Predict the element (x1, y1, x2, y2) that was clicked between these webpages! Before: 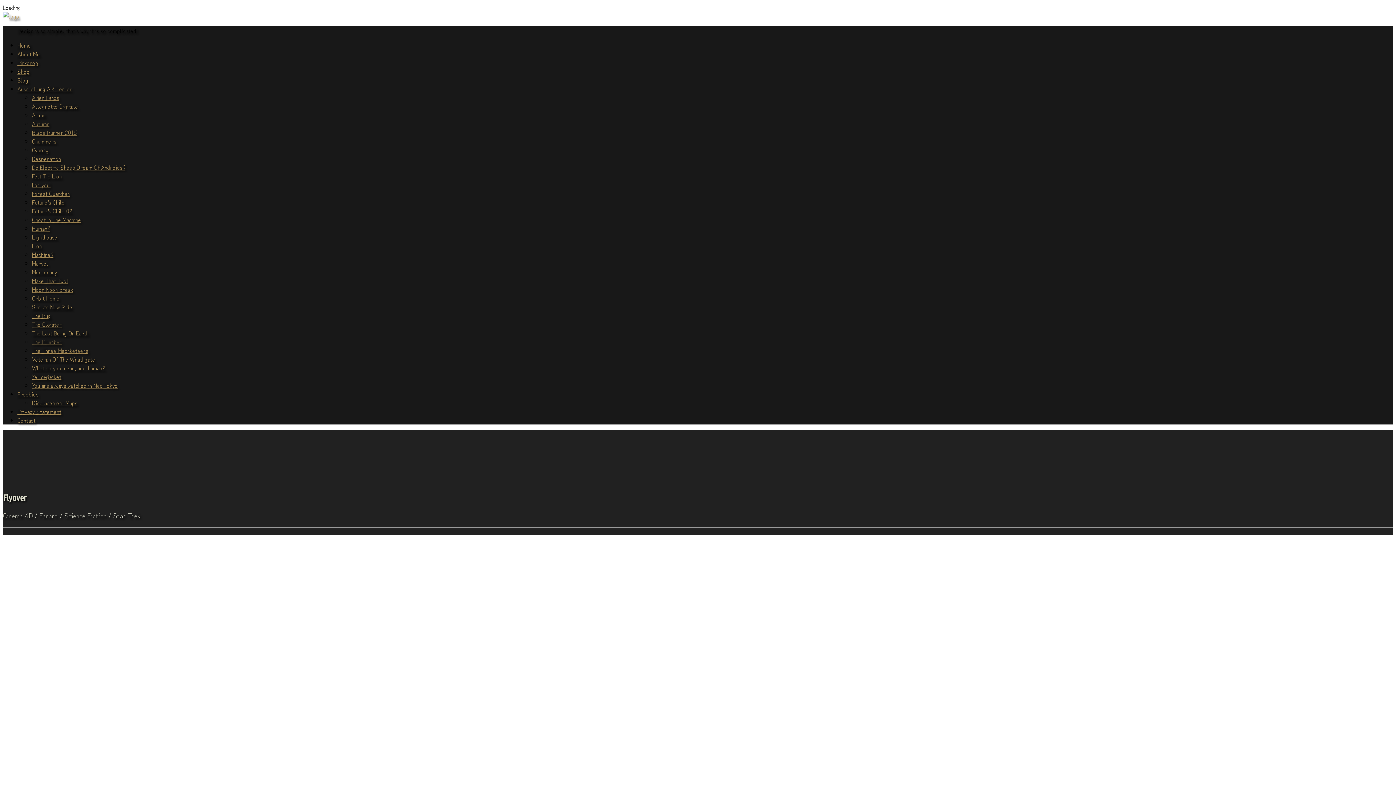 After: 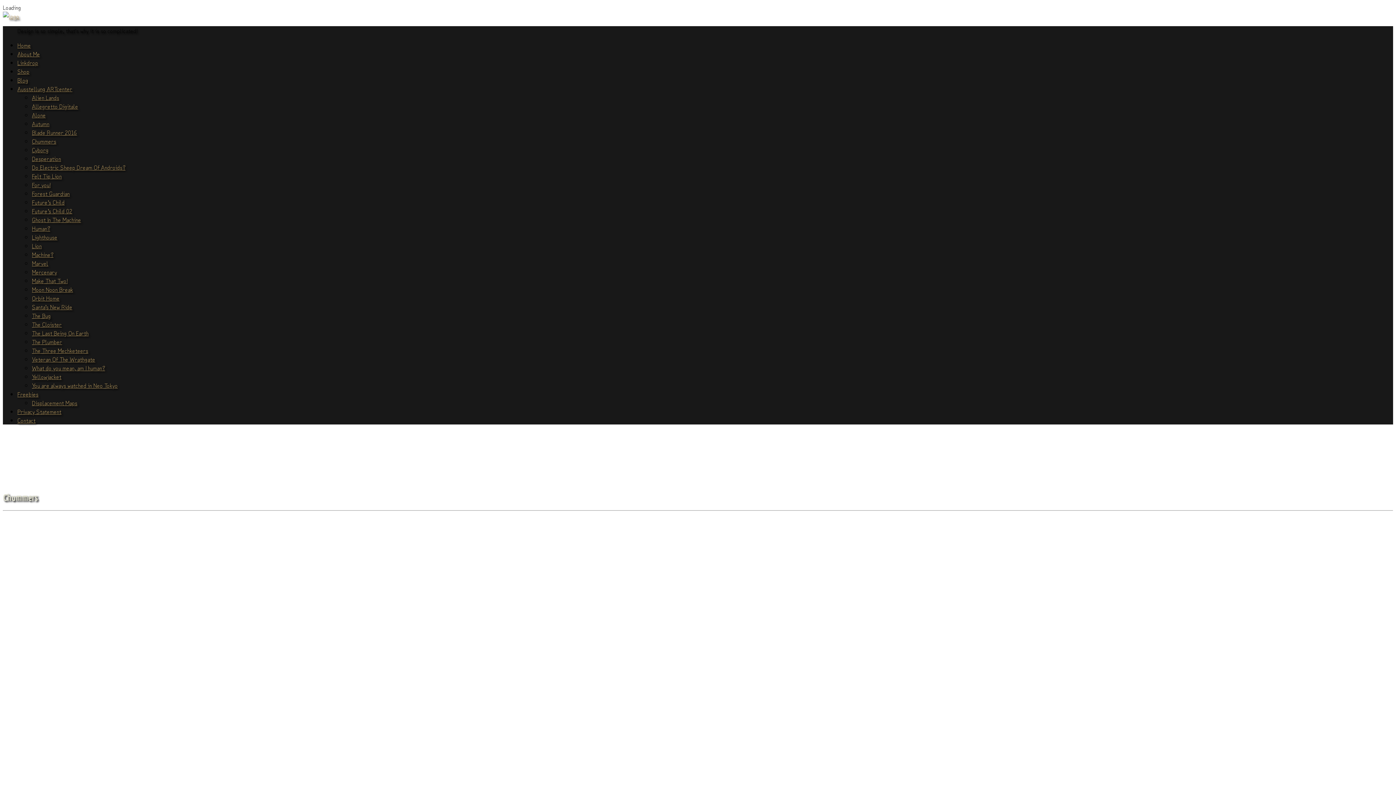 Action: label: Chummers bbox: (32, 136, 56, 145)